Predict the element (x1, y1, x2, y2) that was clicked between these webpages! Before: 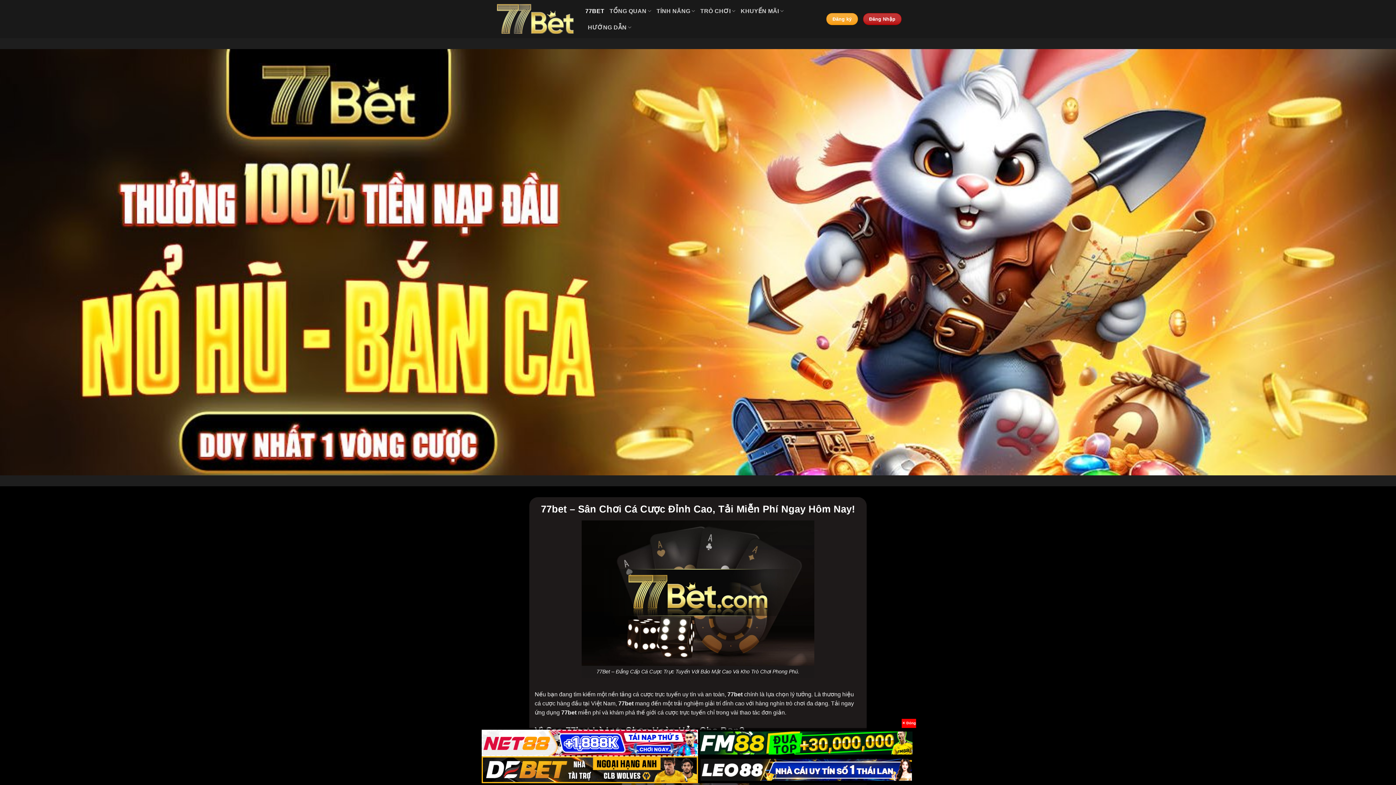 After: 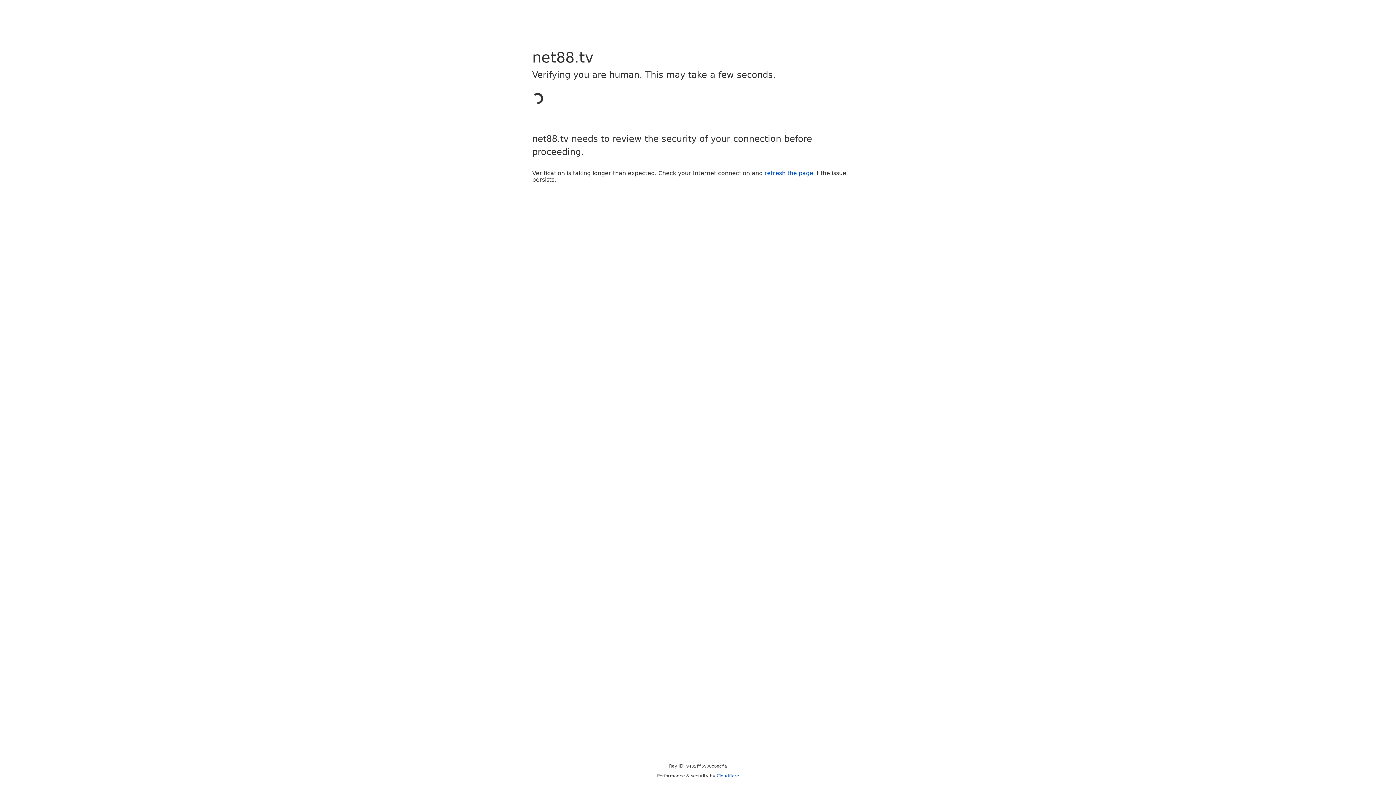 Action: bbox: (826, 13, 858, 25) label: Đăng ký